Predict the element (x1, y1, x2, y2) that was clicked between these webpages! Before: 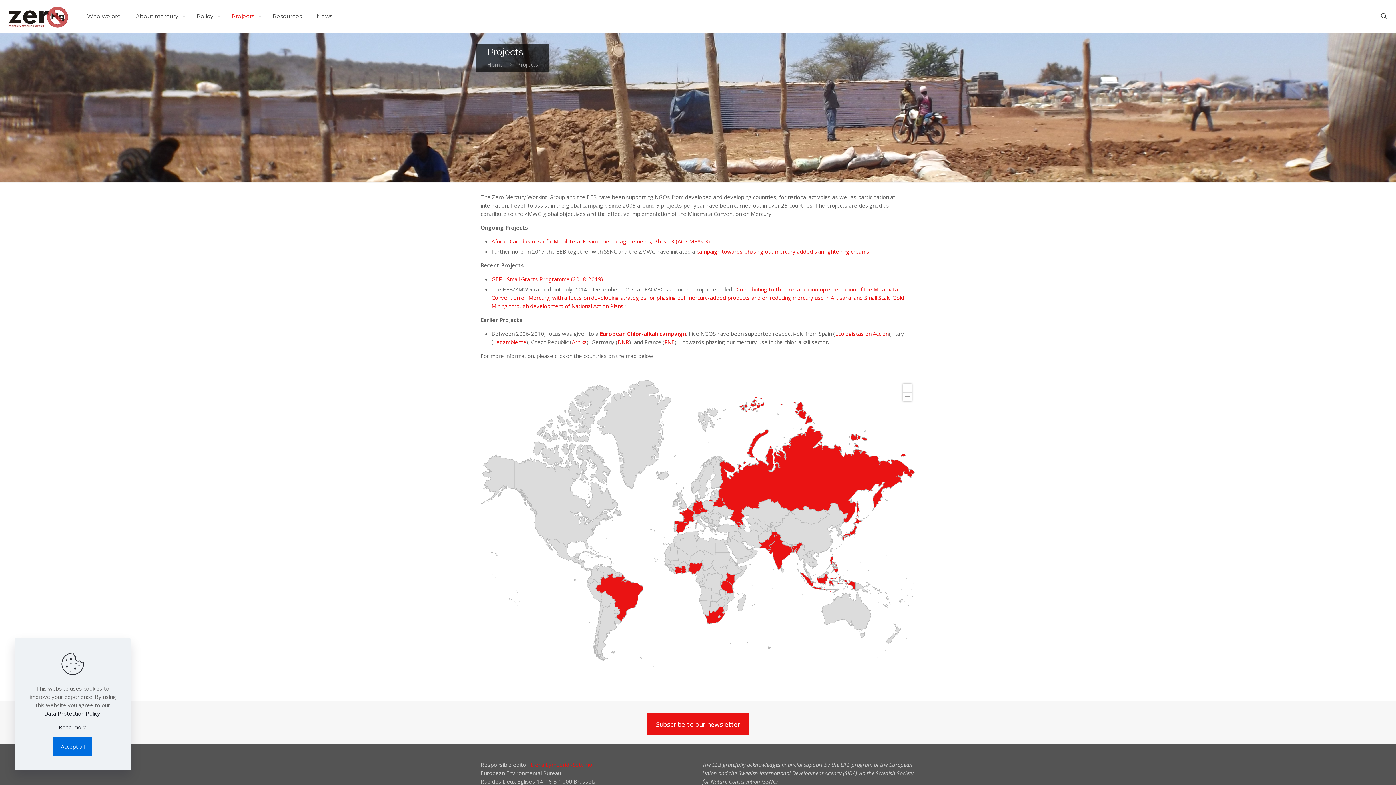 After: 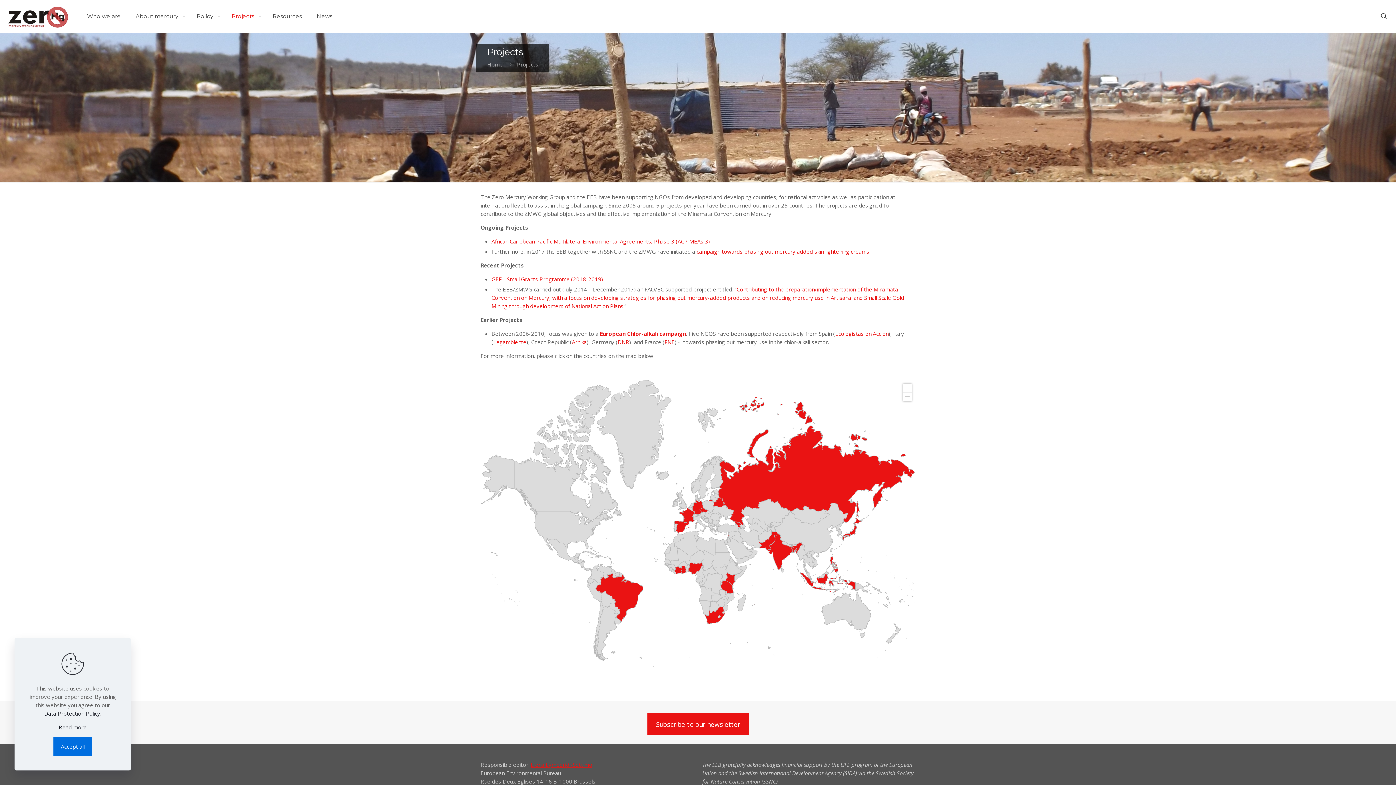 Action: bbox: (530, 761, 592, 768) label: Elena Lymberidi-Settimo